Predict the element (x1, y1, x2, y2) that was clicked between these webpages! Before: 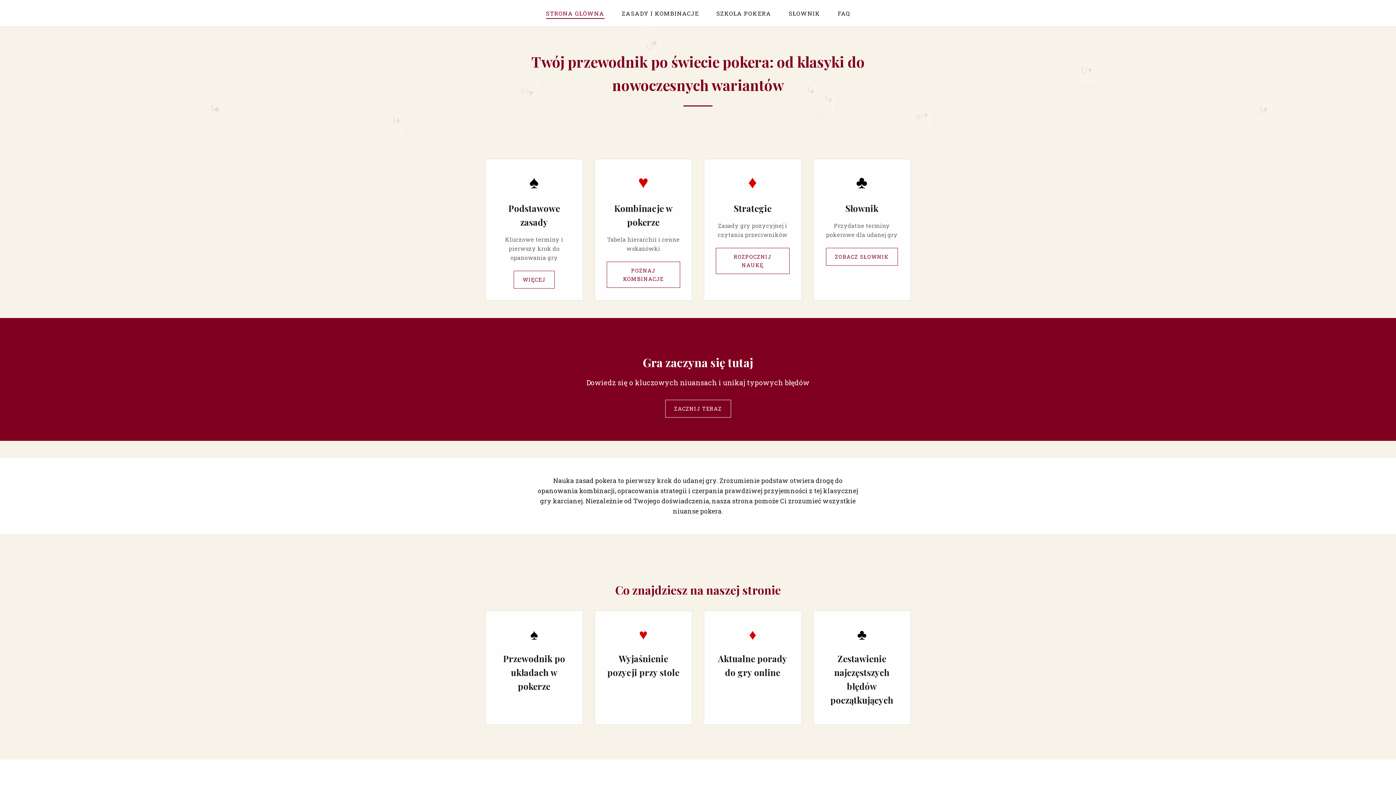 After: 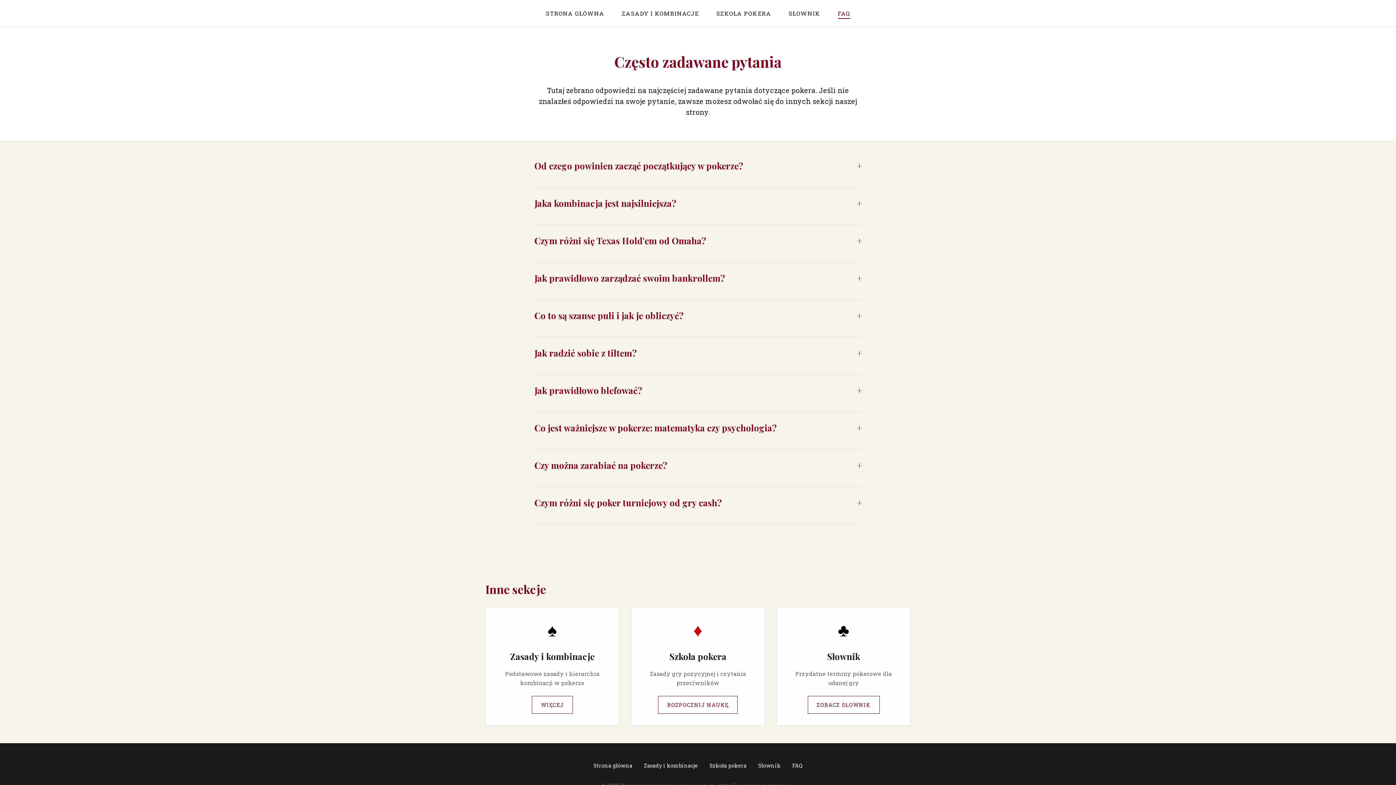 Action: bbox: (838, 9, 850, 18) label: FAQ